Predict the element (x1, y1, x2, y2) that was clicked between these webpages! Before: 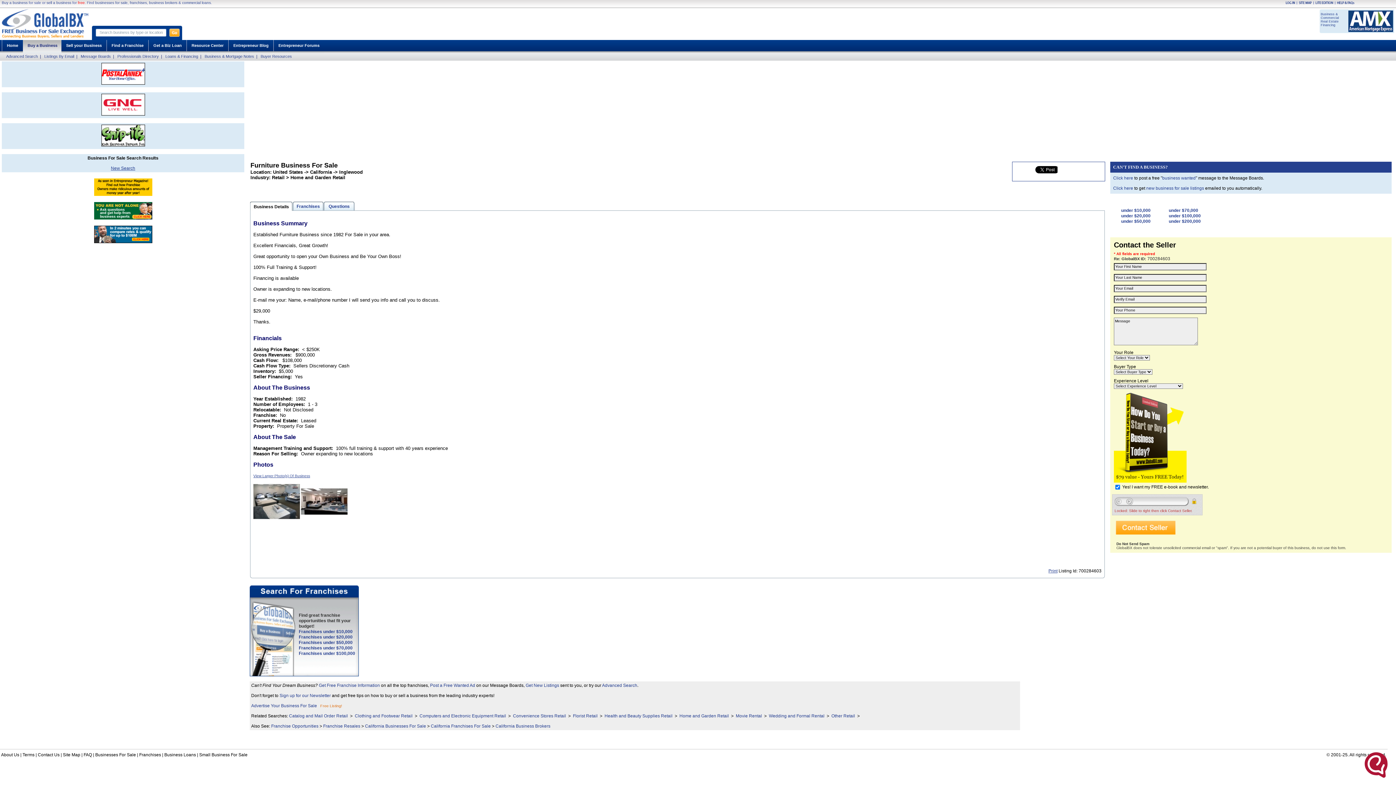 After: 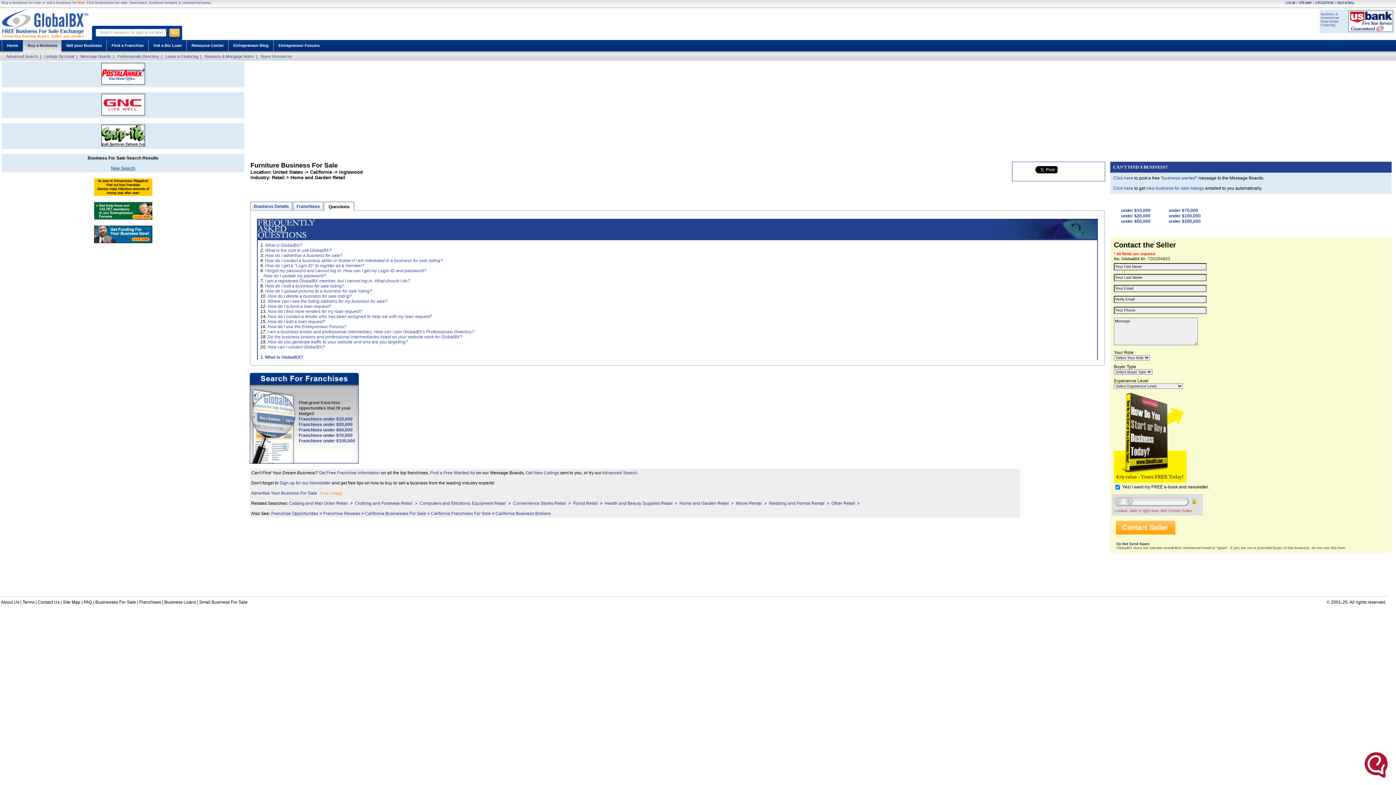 Action: bbox: (324, 201, 354, 210) label: Questions